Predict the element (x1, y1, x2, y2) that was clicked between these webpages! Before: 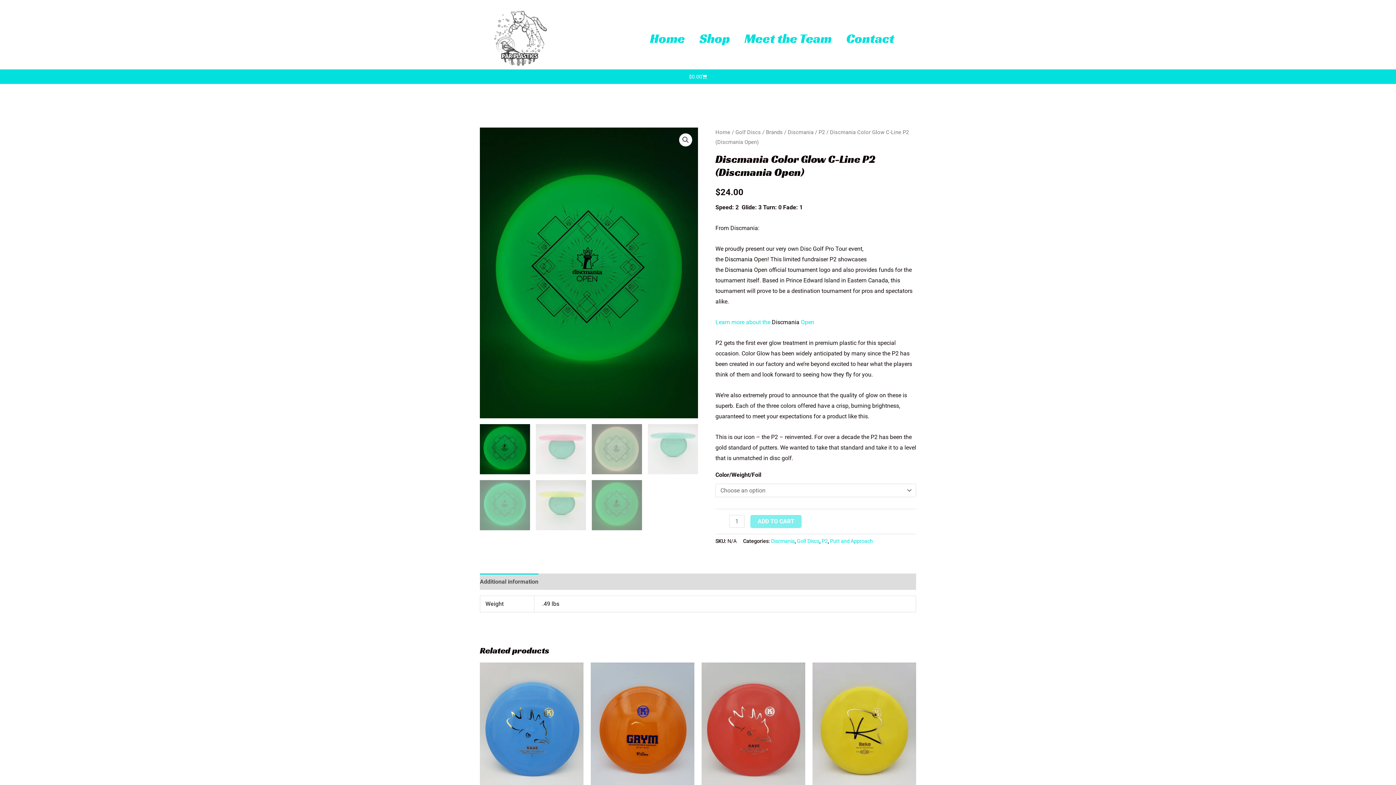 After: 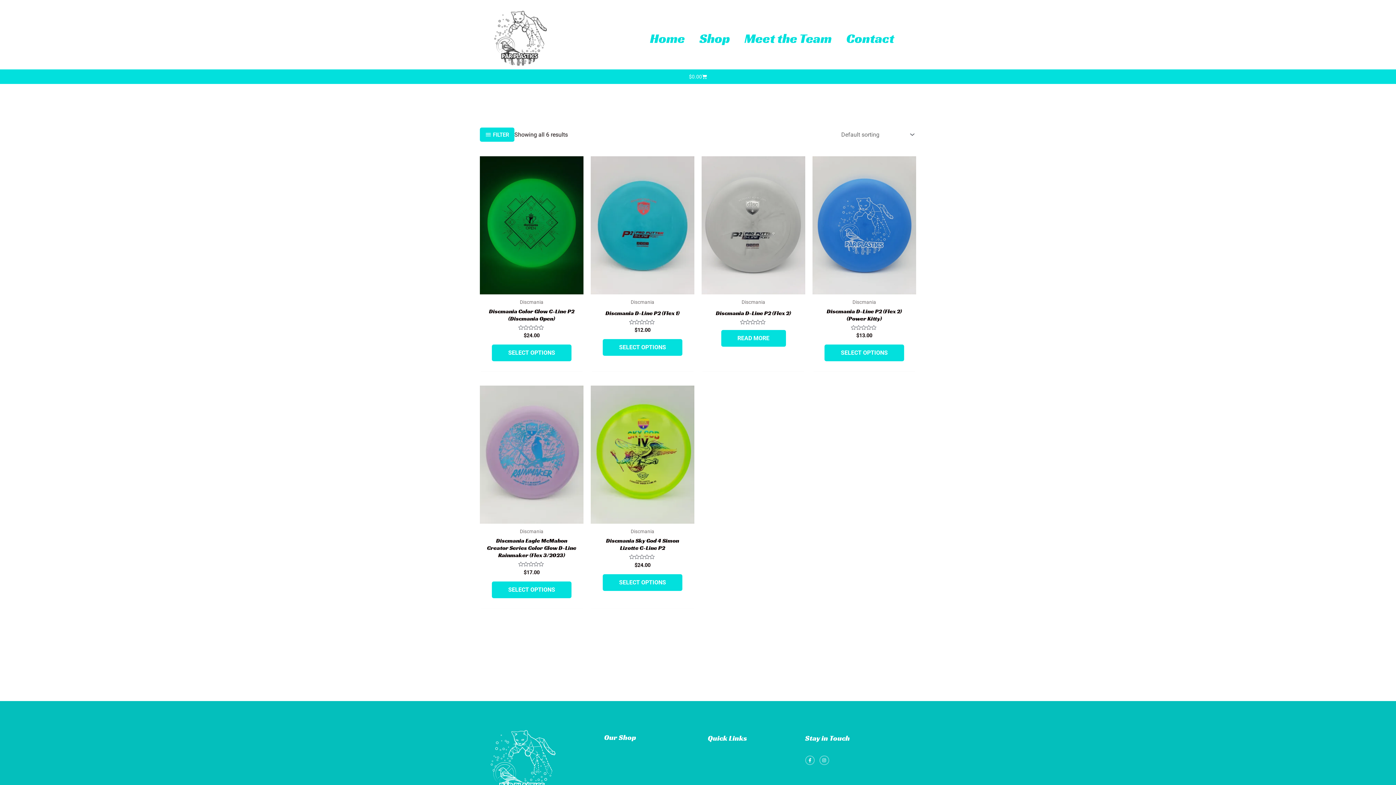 Action: bbox: (818, 129, 825, 135) label: P2